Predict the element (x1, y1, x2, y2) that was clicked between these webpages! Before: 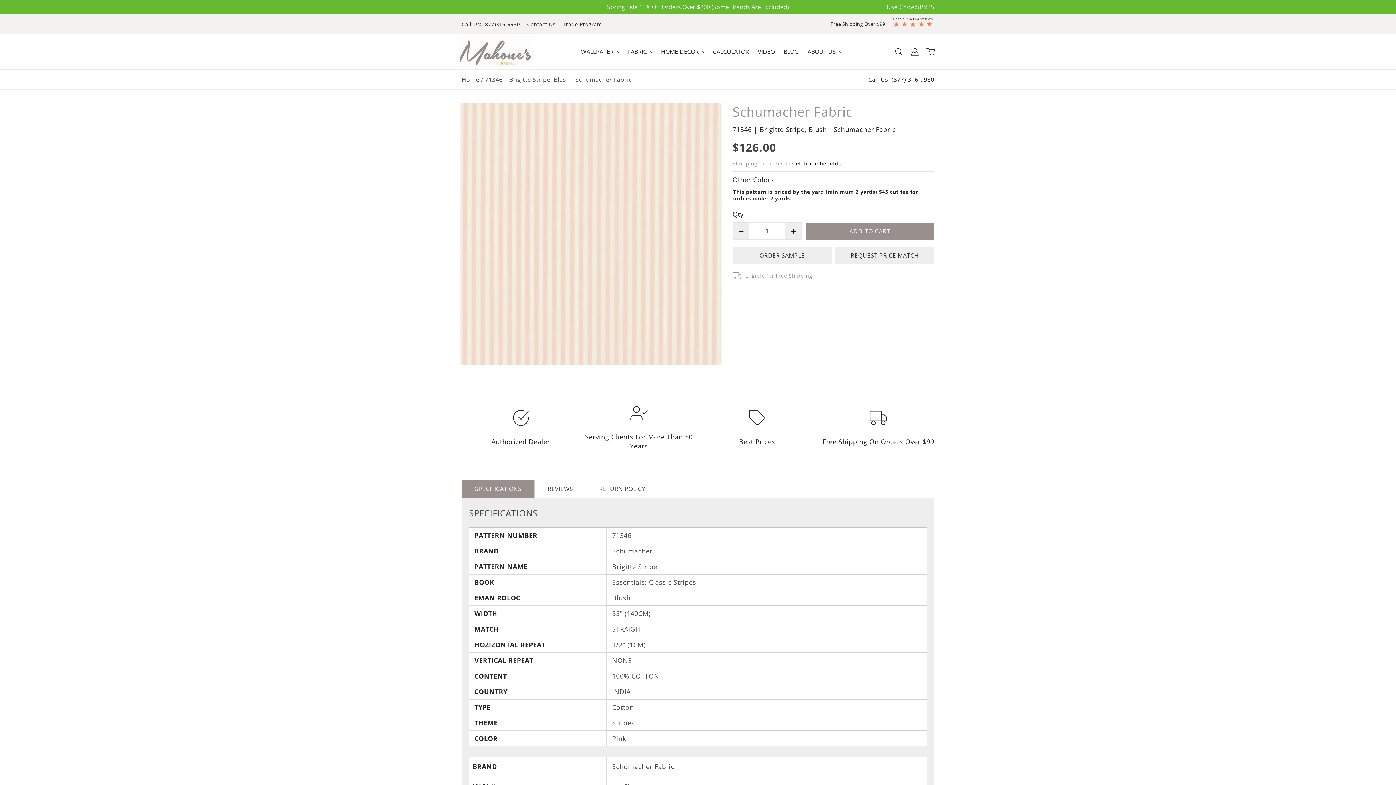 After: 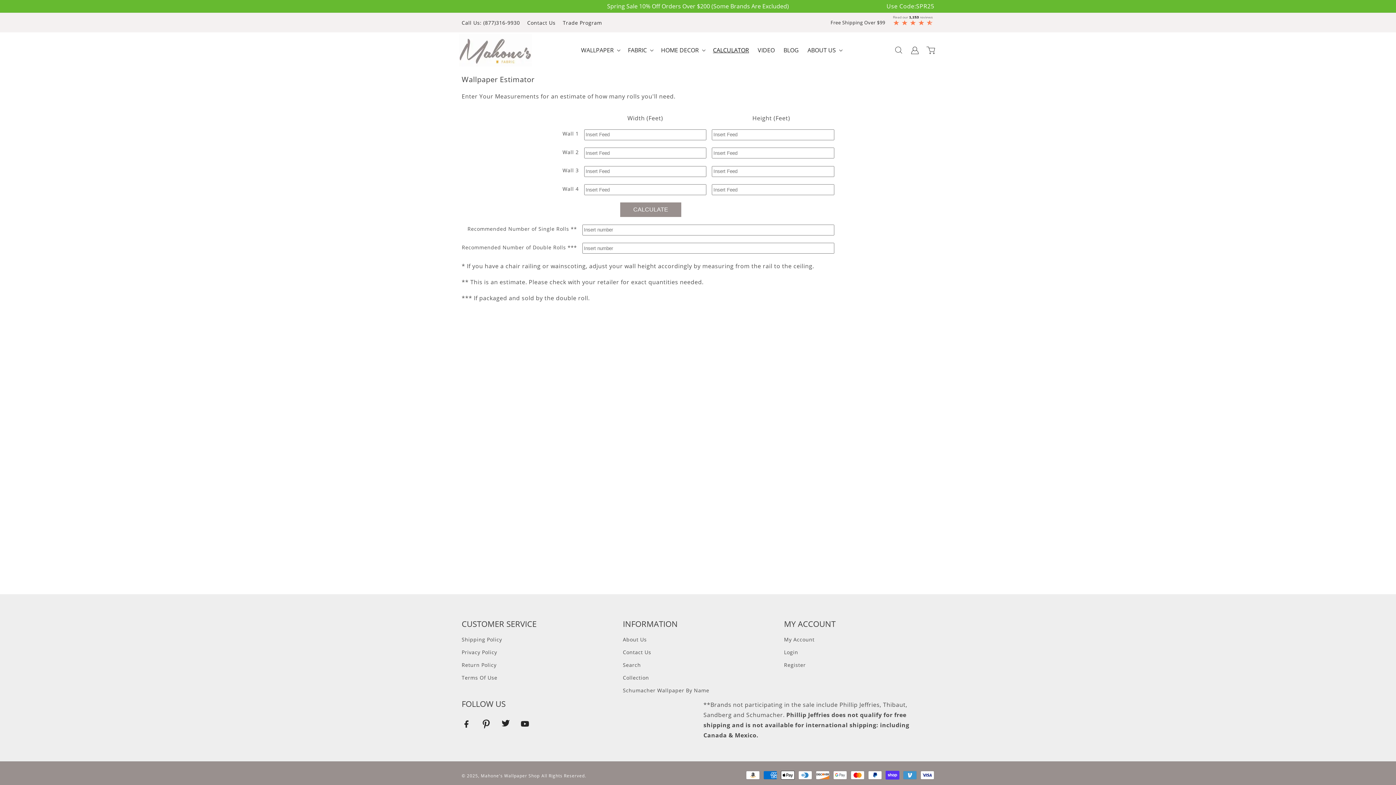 Action: bbox: (708, 36, 753, 66) label: Go to /pages/calculator